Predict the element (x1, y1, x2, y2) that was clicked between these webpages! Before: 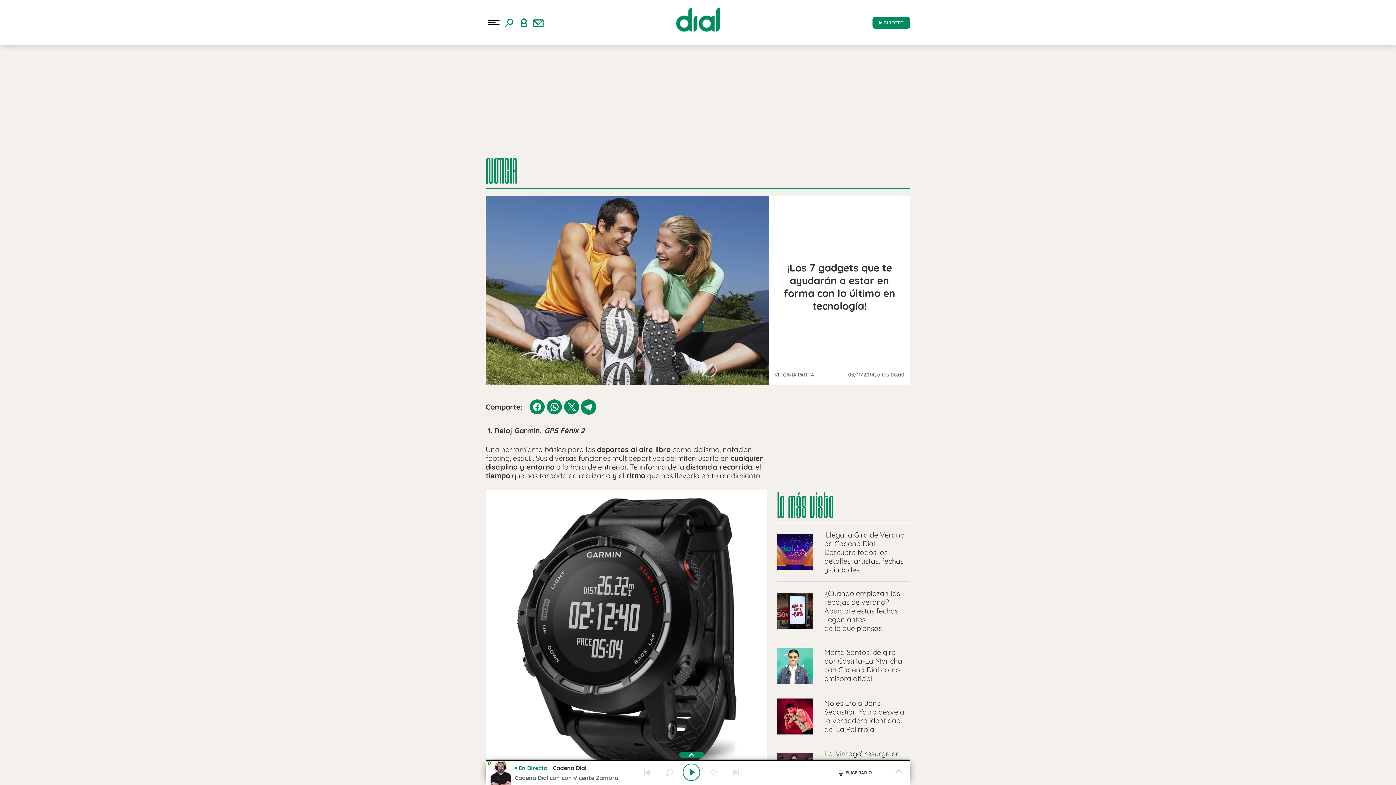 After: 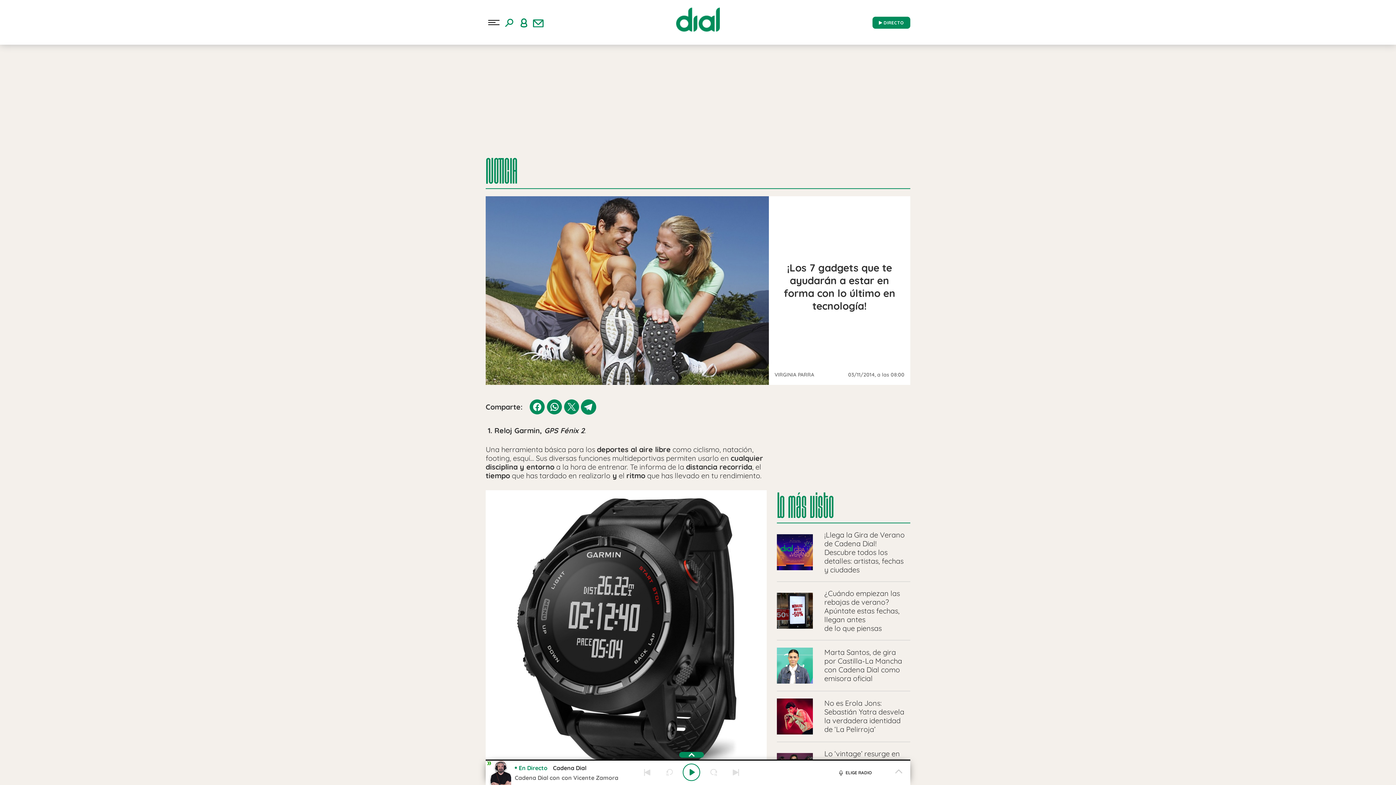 Action: bbox: (546, 399, 562, 414)